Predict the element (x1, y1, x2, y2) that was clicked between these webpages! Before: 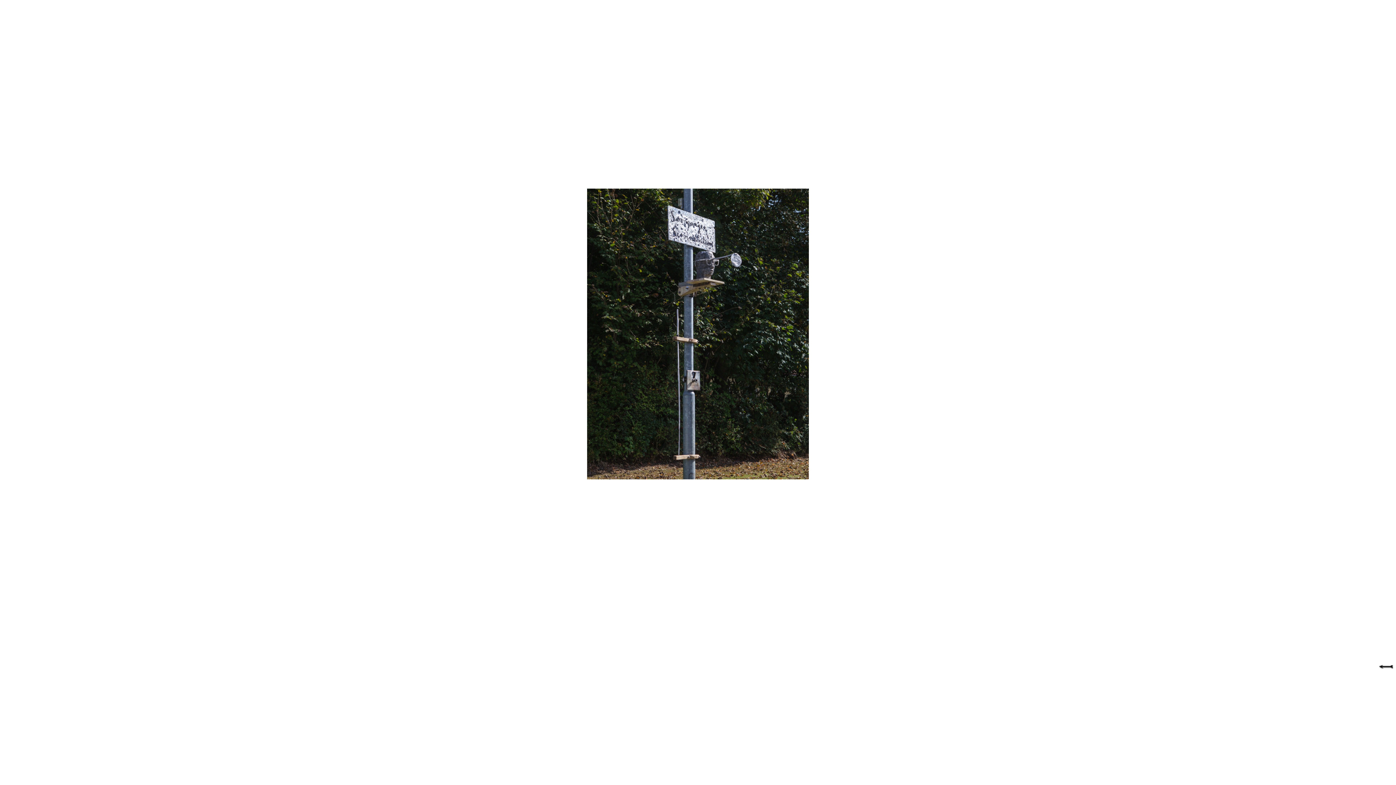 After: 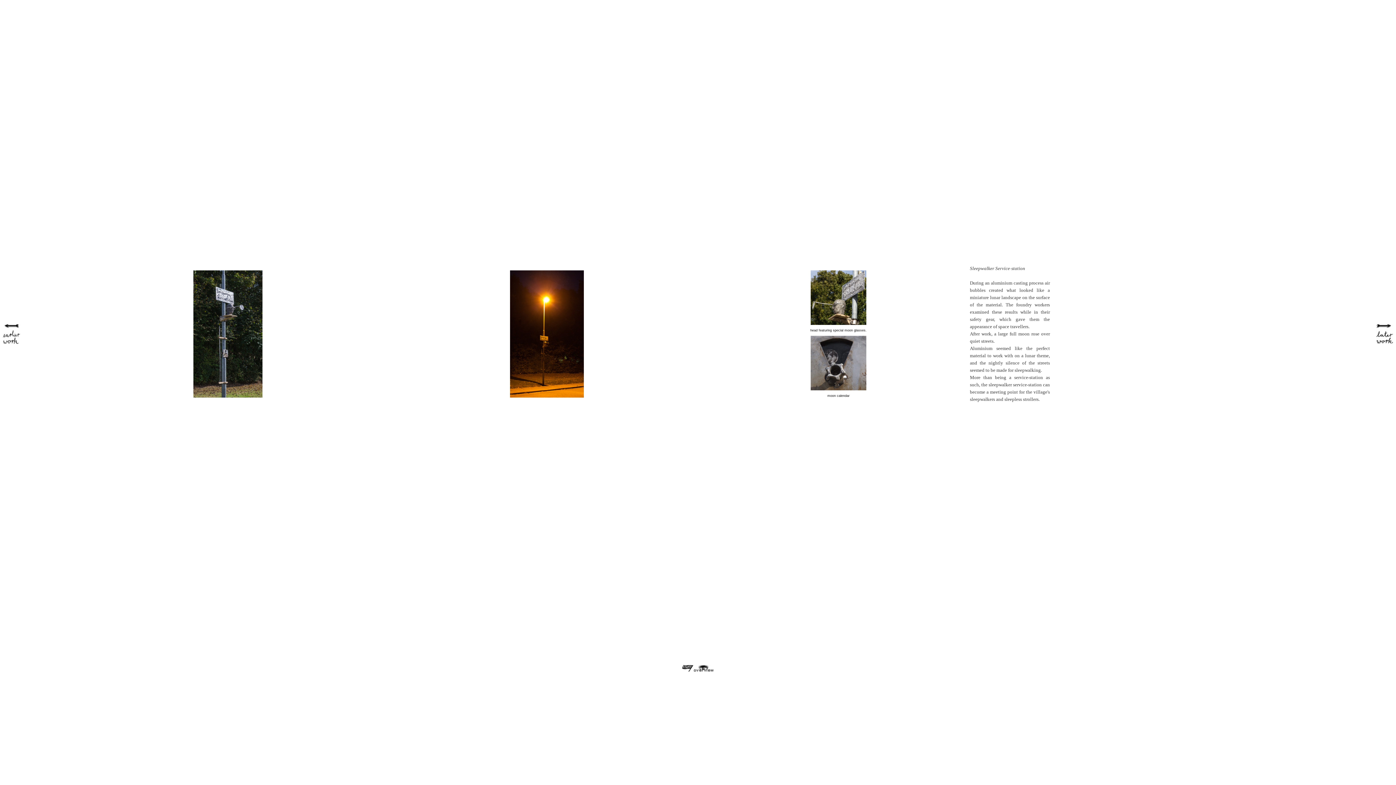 Action: bbox: (1378, 664, 1393, 670)